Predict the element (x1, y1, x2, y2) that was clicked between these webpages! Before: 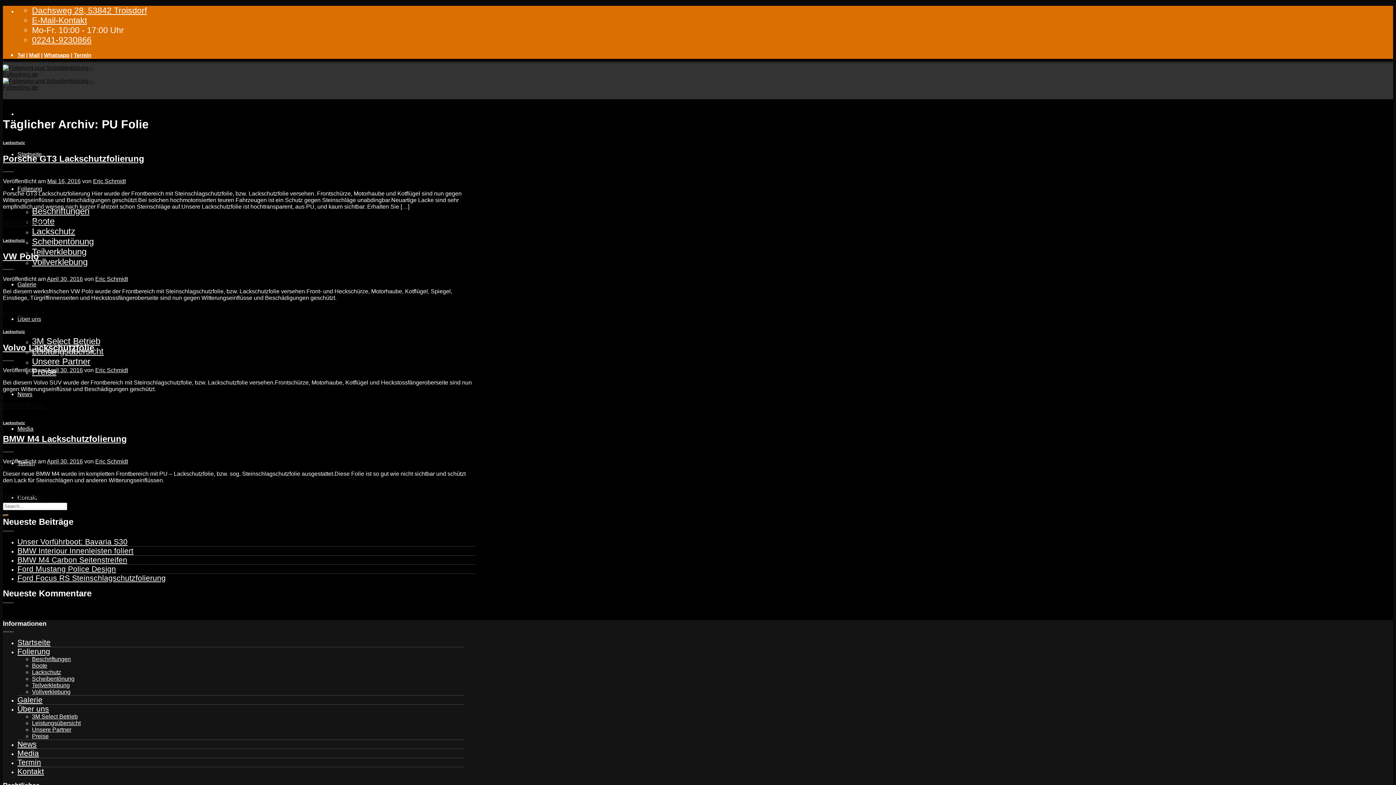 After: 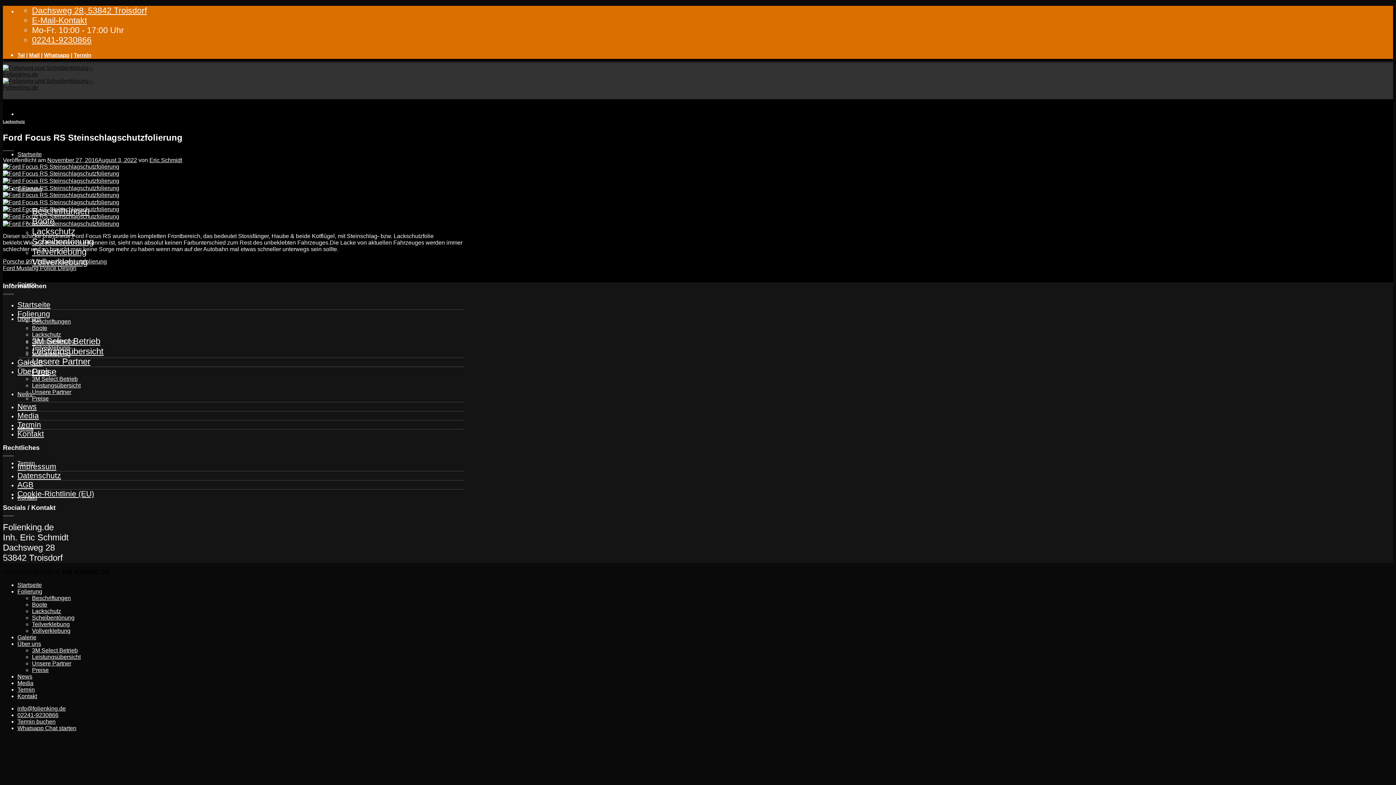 Action: label: Ford Focus RS Steinschlagschutzfolierung bbox: (17, 574, 165, 582)